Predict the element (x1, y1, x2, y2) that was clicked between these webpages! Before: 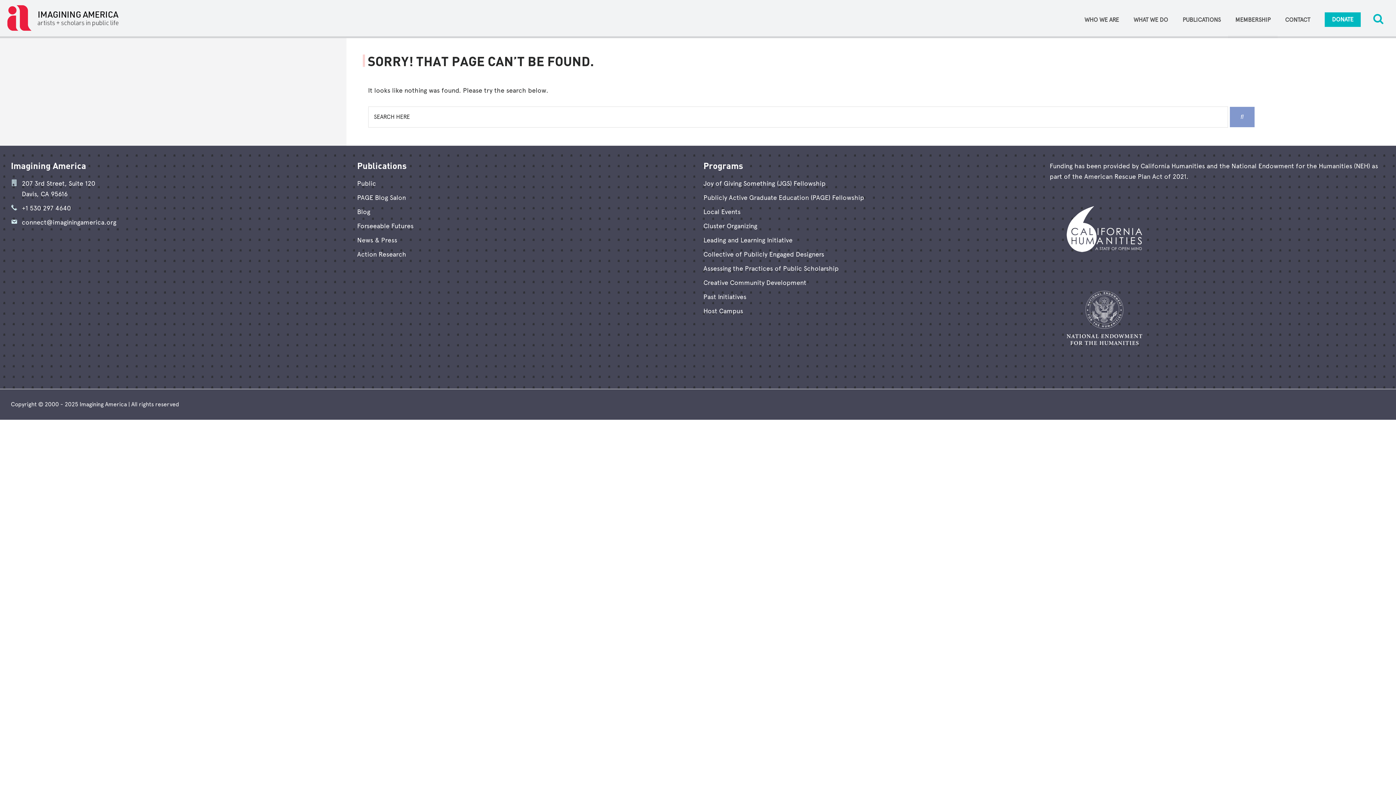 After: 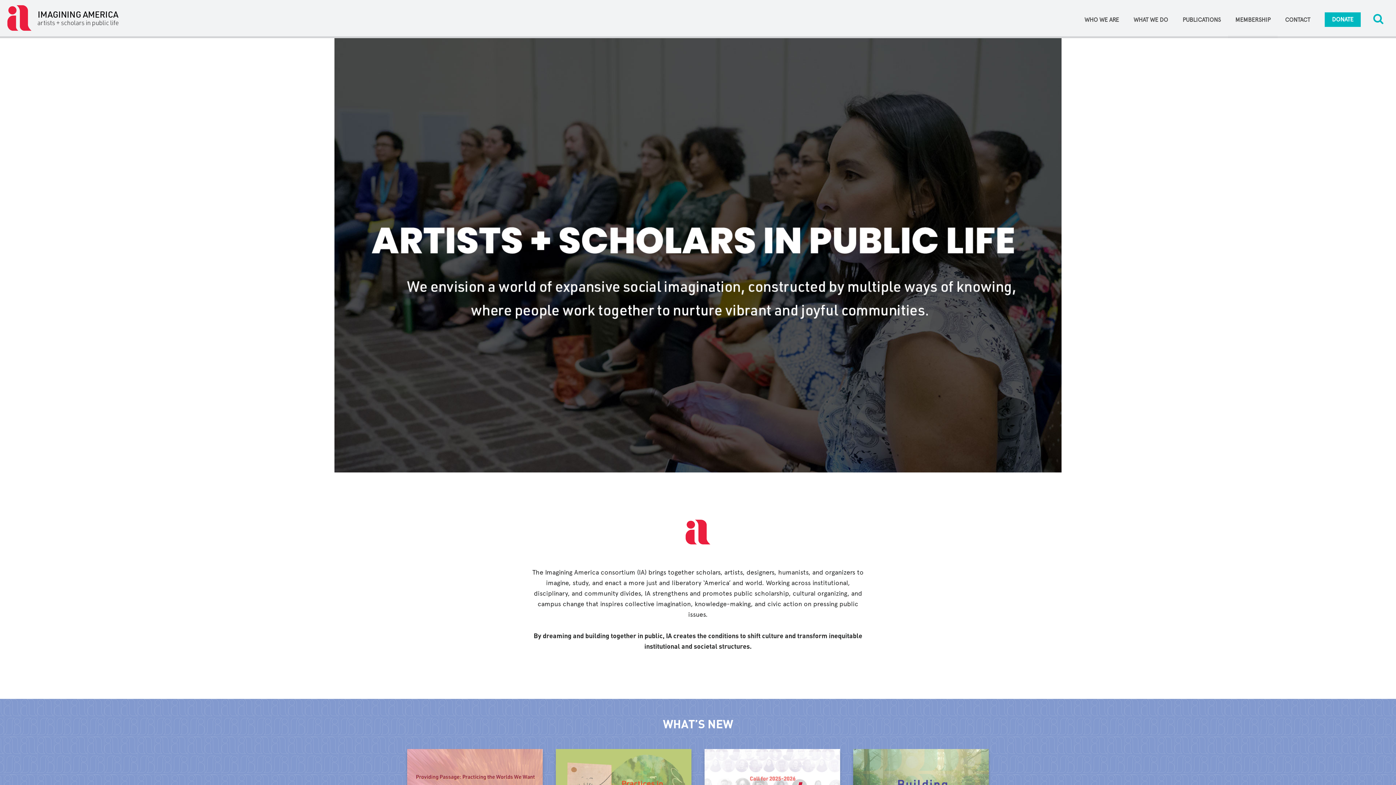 Action: bbox: (0, 0, 127, 36)